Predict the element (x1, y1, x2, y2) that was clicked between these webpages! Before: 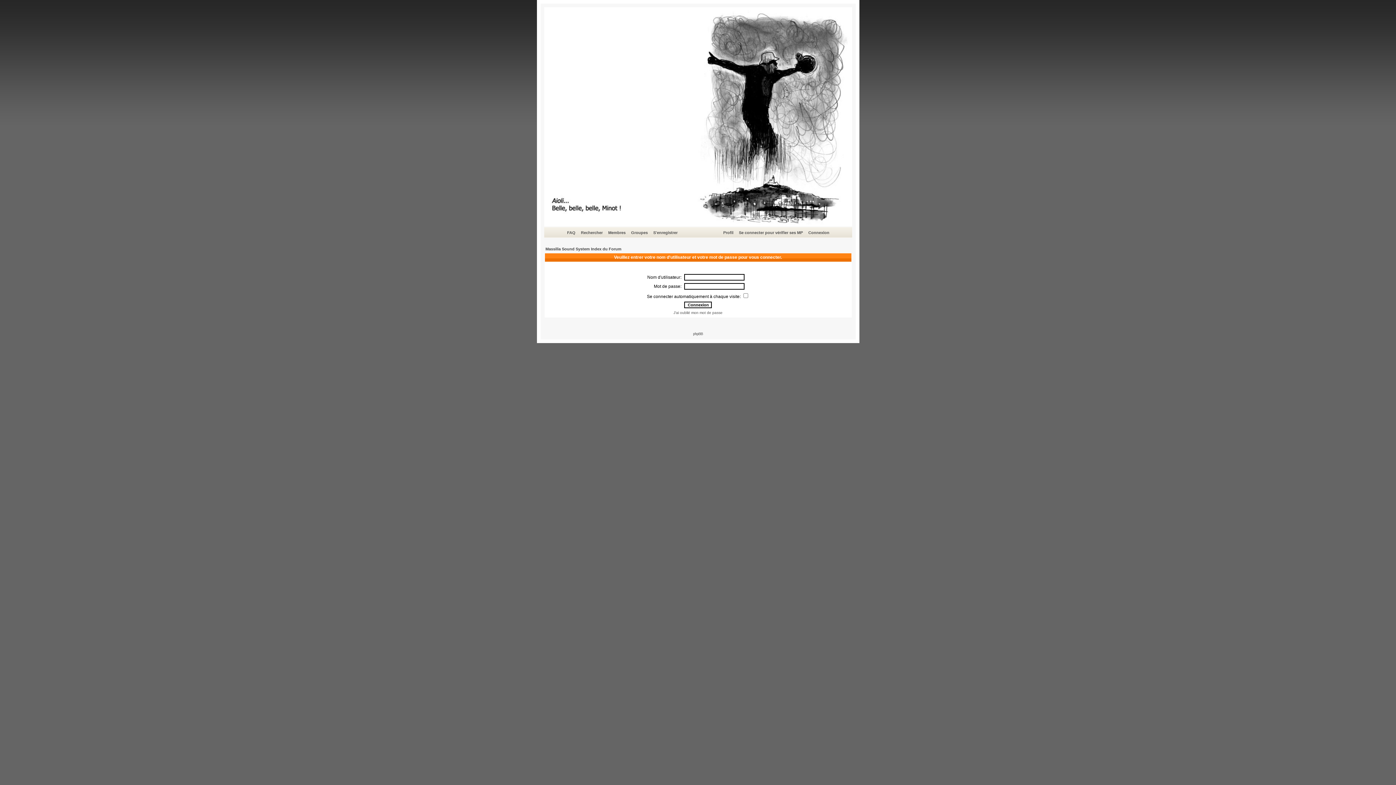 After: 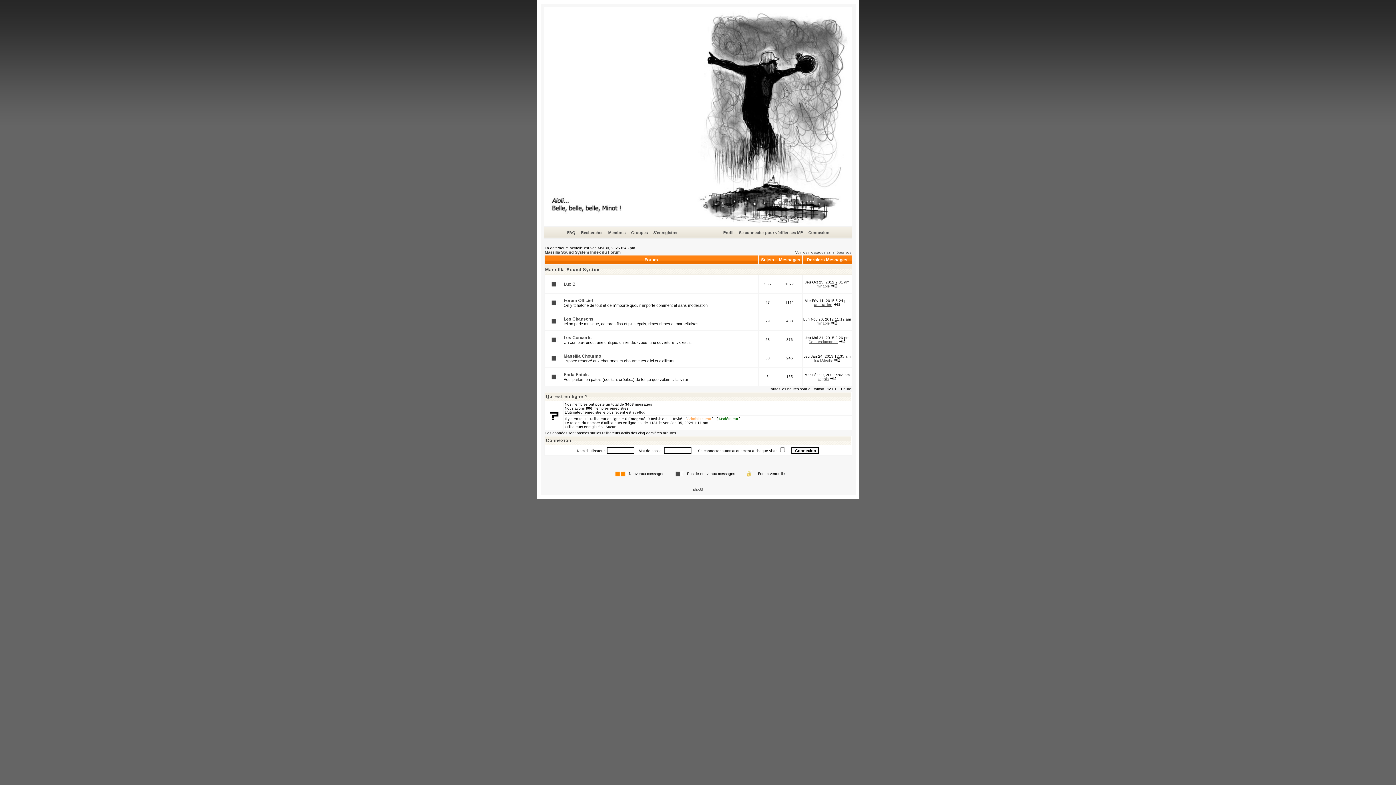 Action: bbox: (545, 246, 621, 251) label: Massilia Sound System Index du Forum